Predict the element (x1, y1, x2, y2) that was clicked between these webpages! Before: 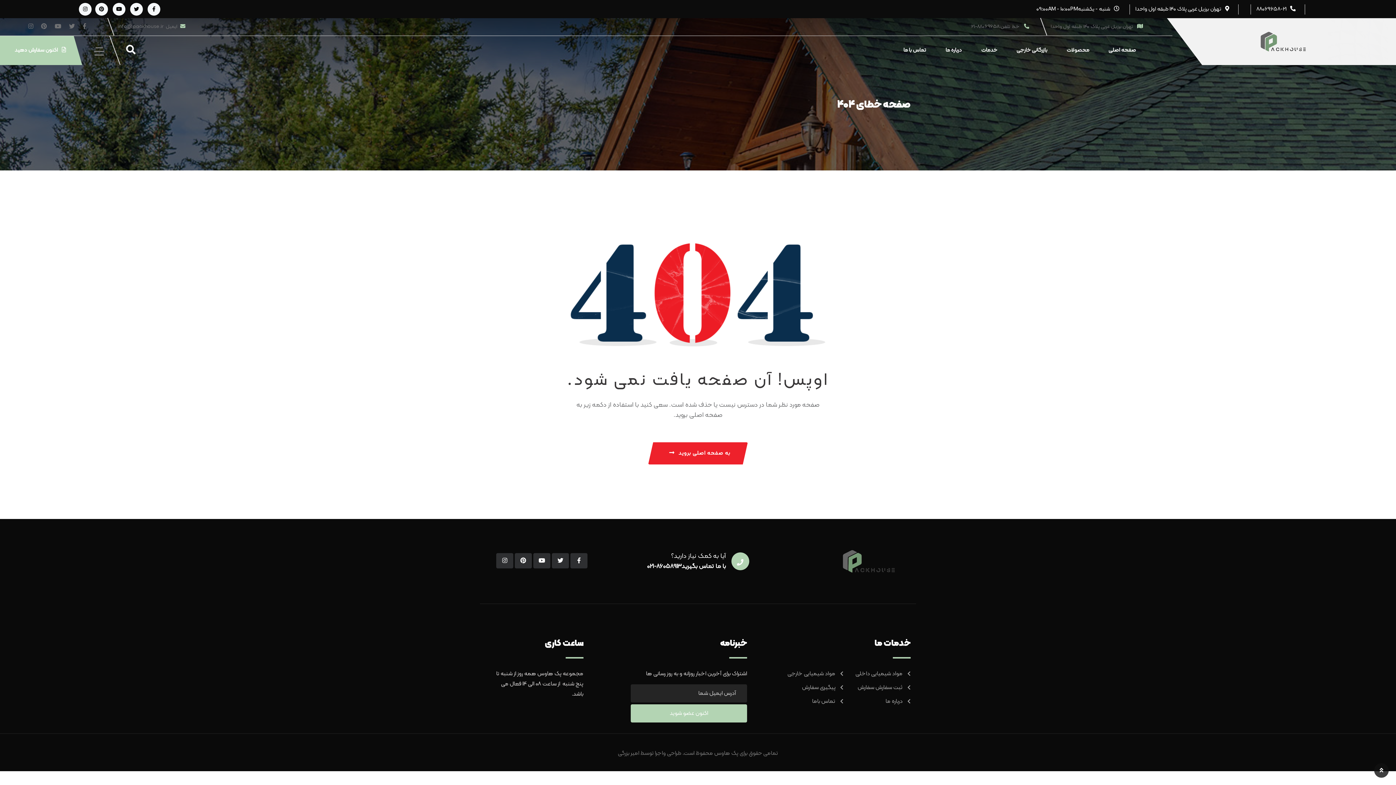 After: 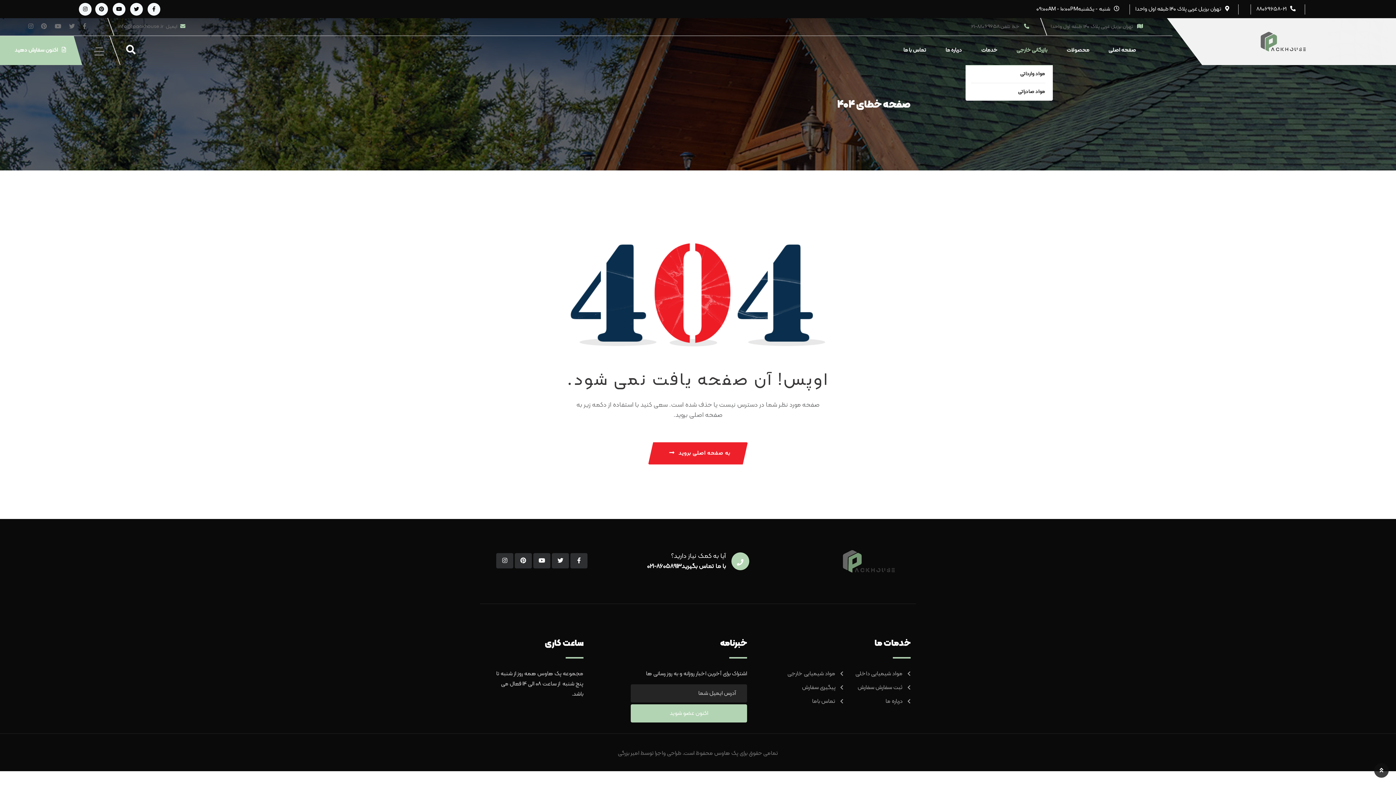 Action: bbox: (1011, 36, 1053, 65) label: بازرگانی خارجی